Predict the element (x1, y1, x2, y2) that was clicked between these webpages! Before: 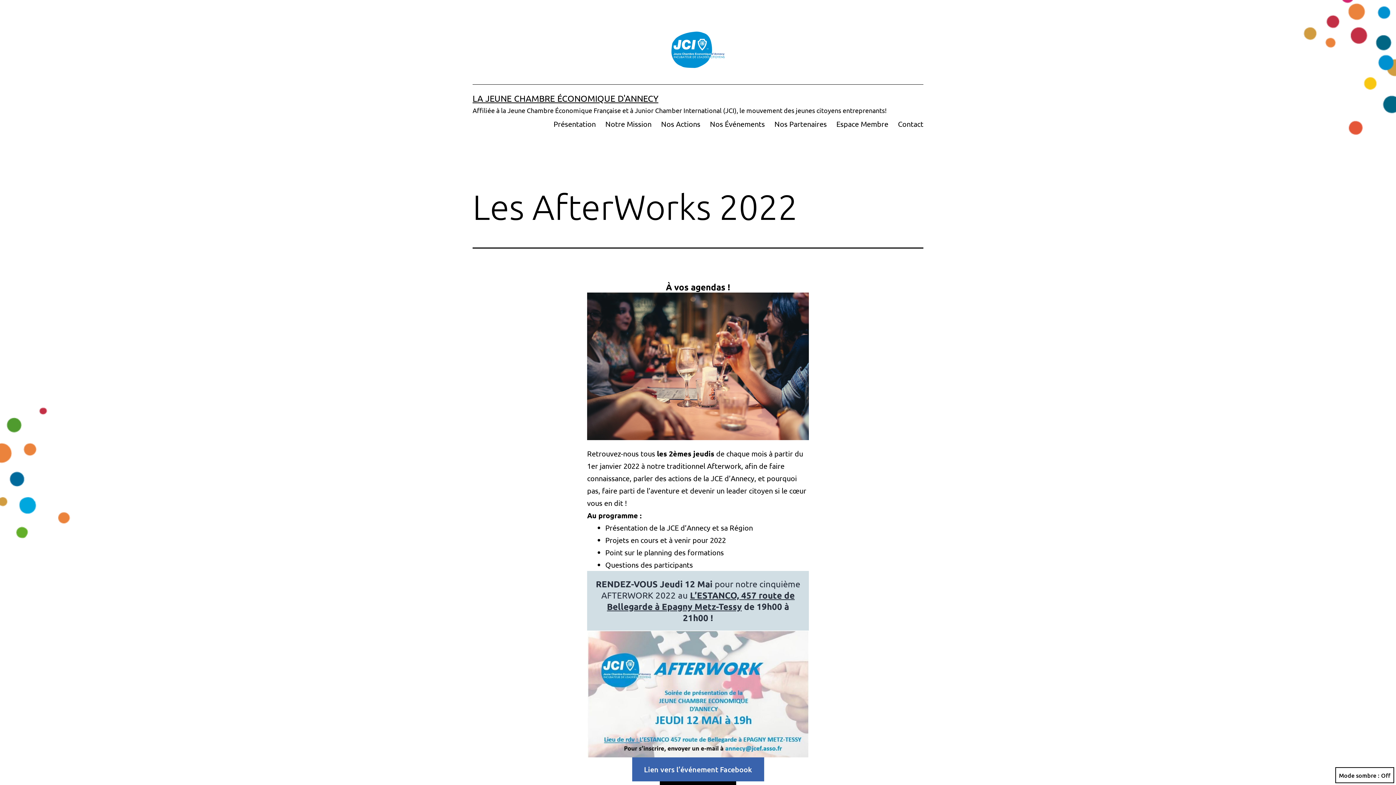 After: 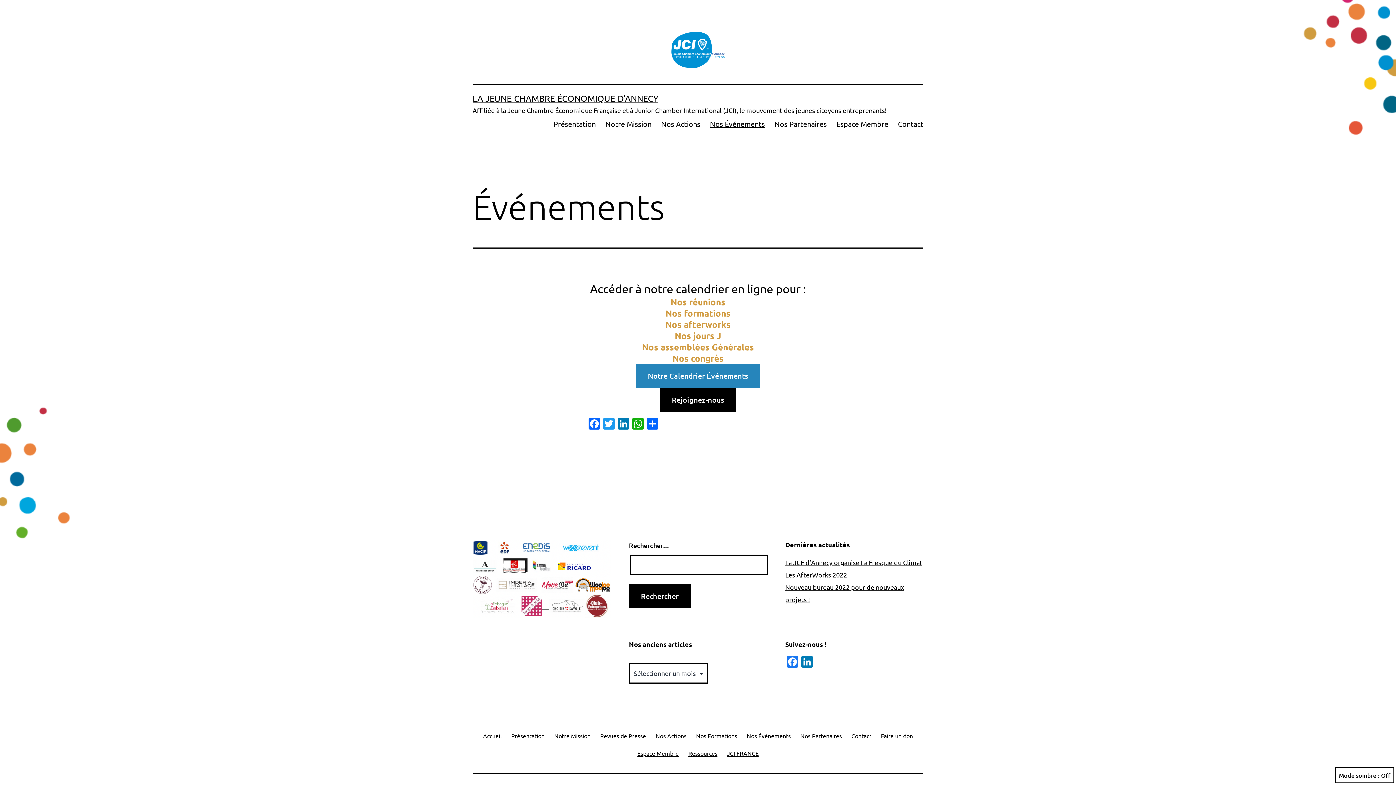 Action: bbox: (705, 114, 769, 132) label: Nos Événements